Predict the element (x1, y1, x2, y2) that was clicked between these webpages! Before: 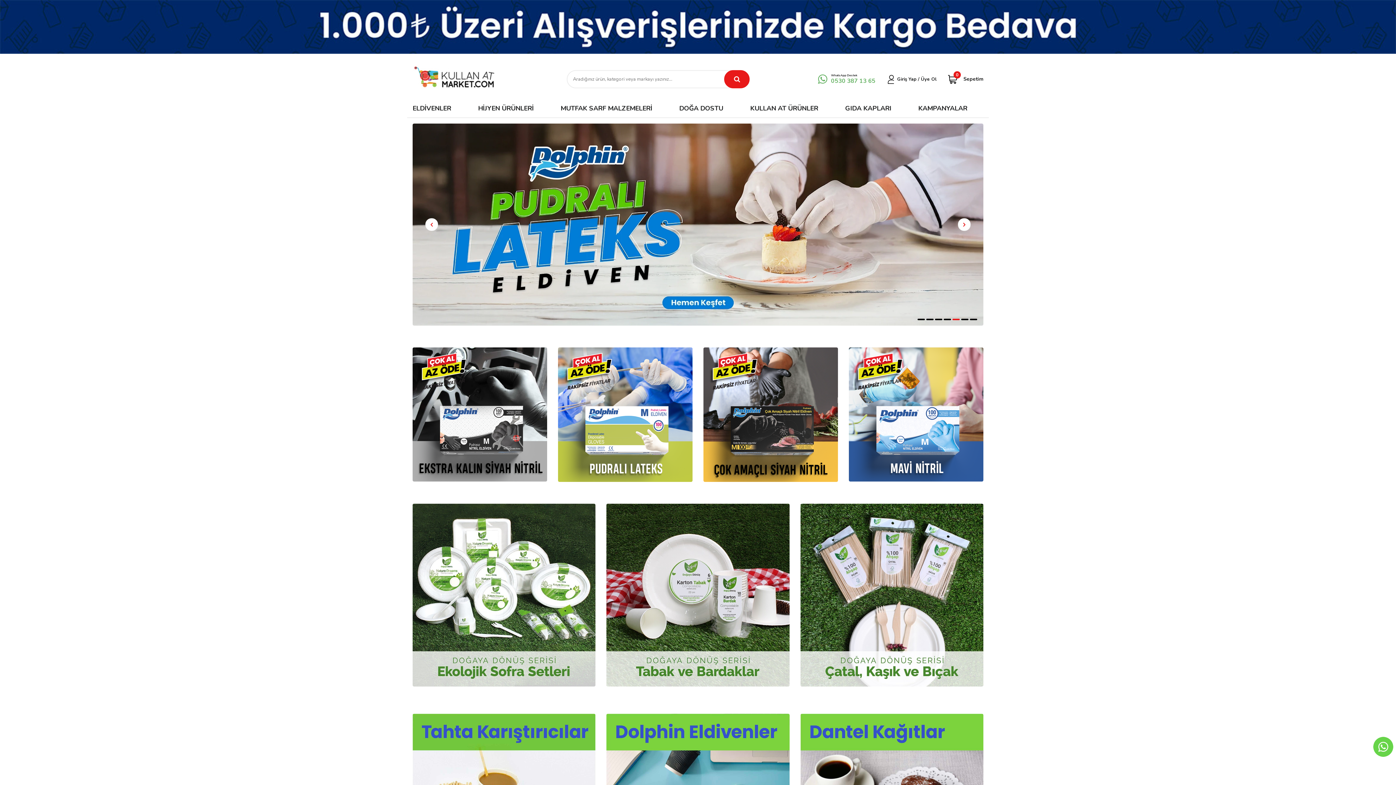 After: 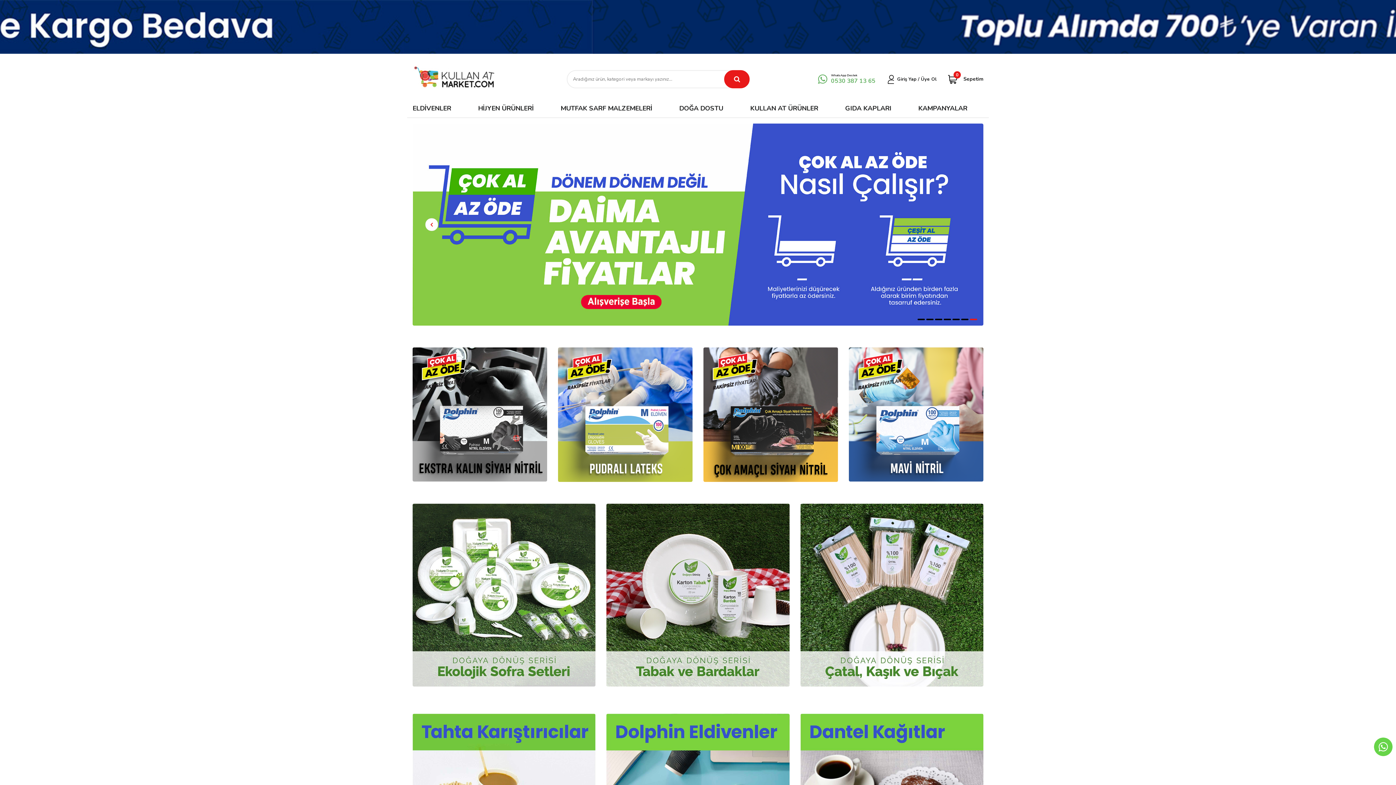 Action: label: Go to slide 7 bbox: (970, 318, 977, 320)